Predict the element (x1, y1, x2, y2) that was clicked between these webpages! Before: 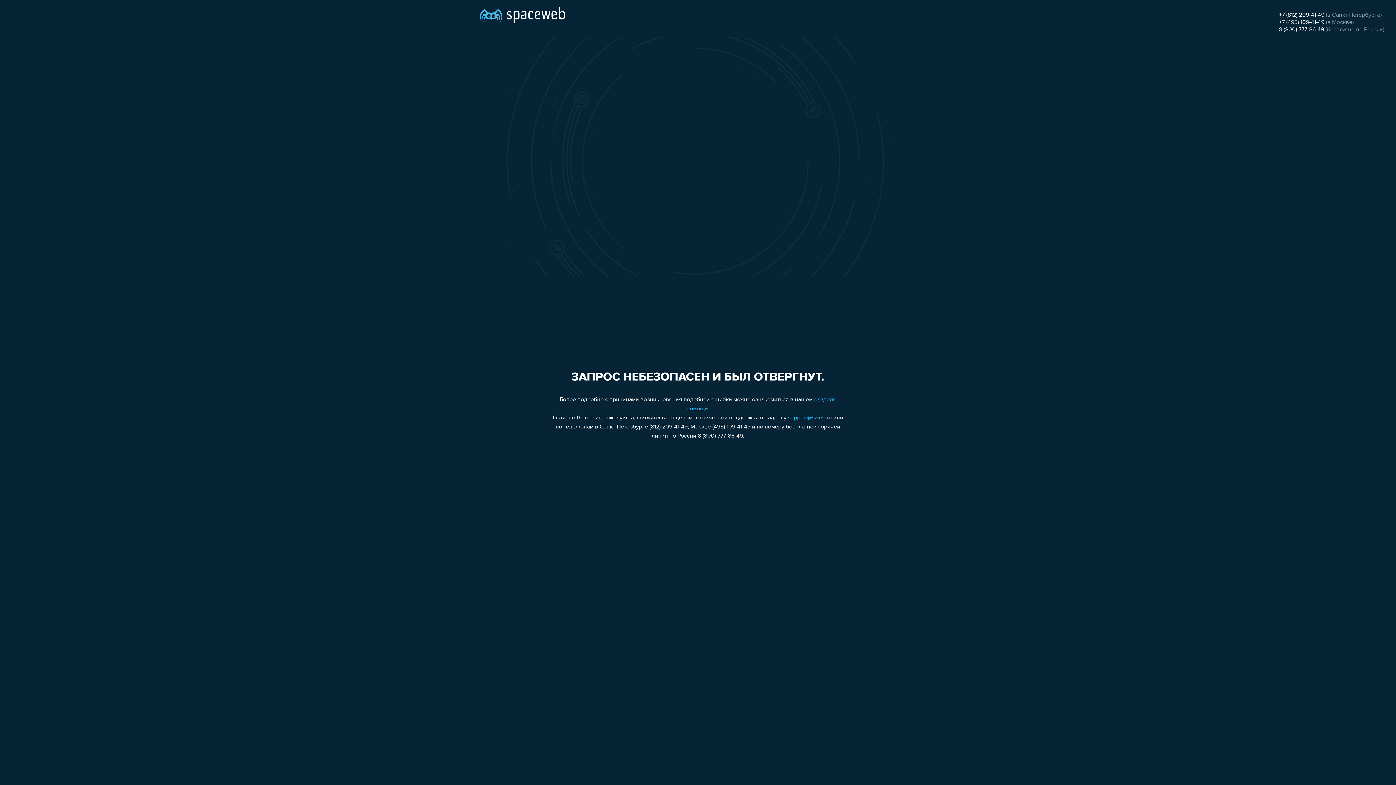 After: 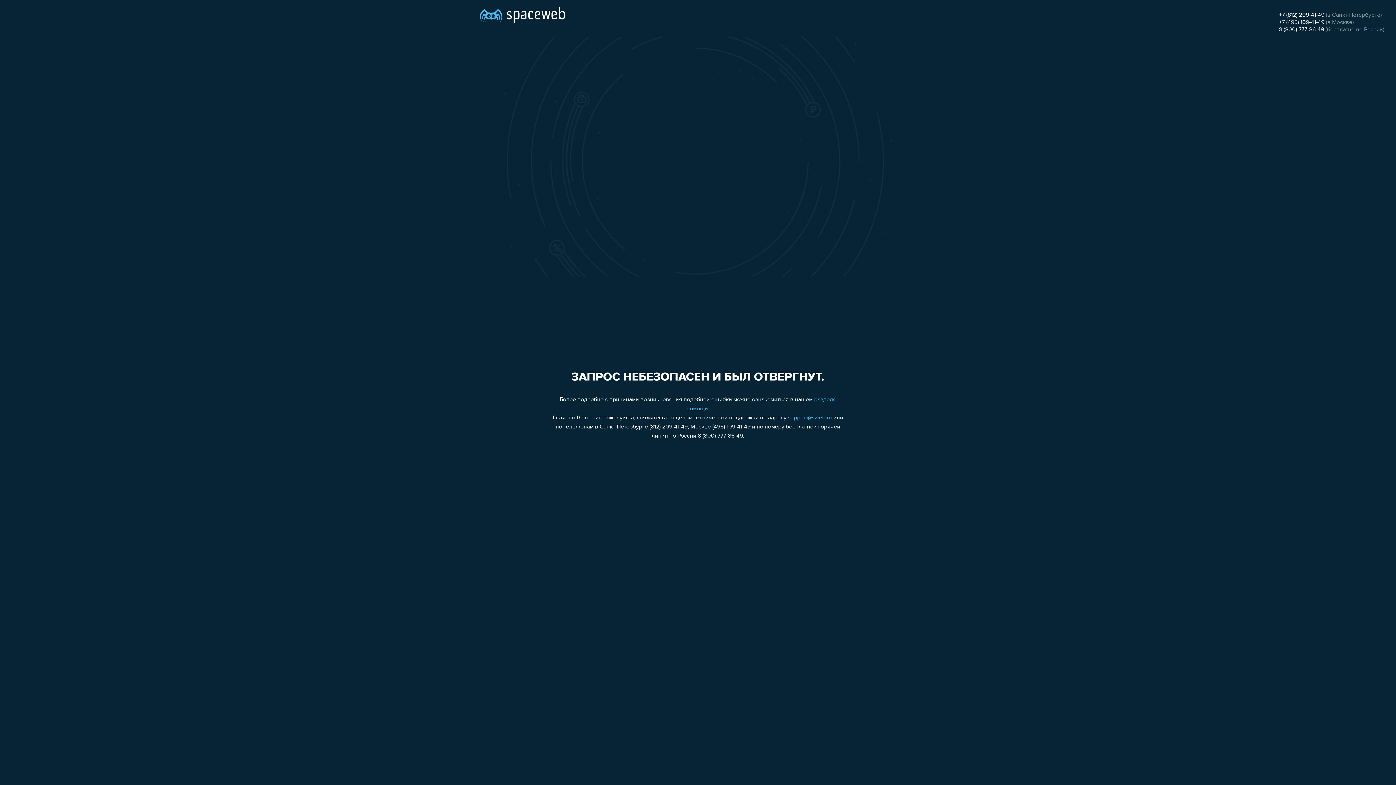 Action: label: support@sweb.ru bbox: (788, 415, 832, 421)